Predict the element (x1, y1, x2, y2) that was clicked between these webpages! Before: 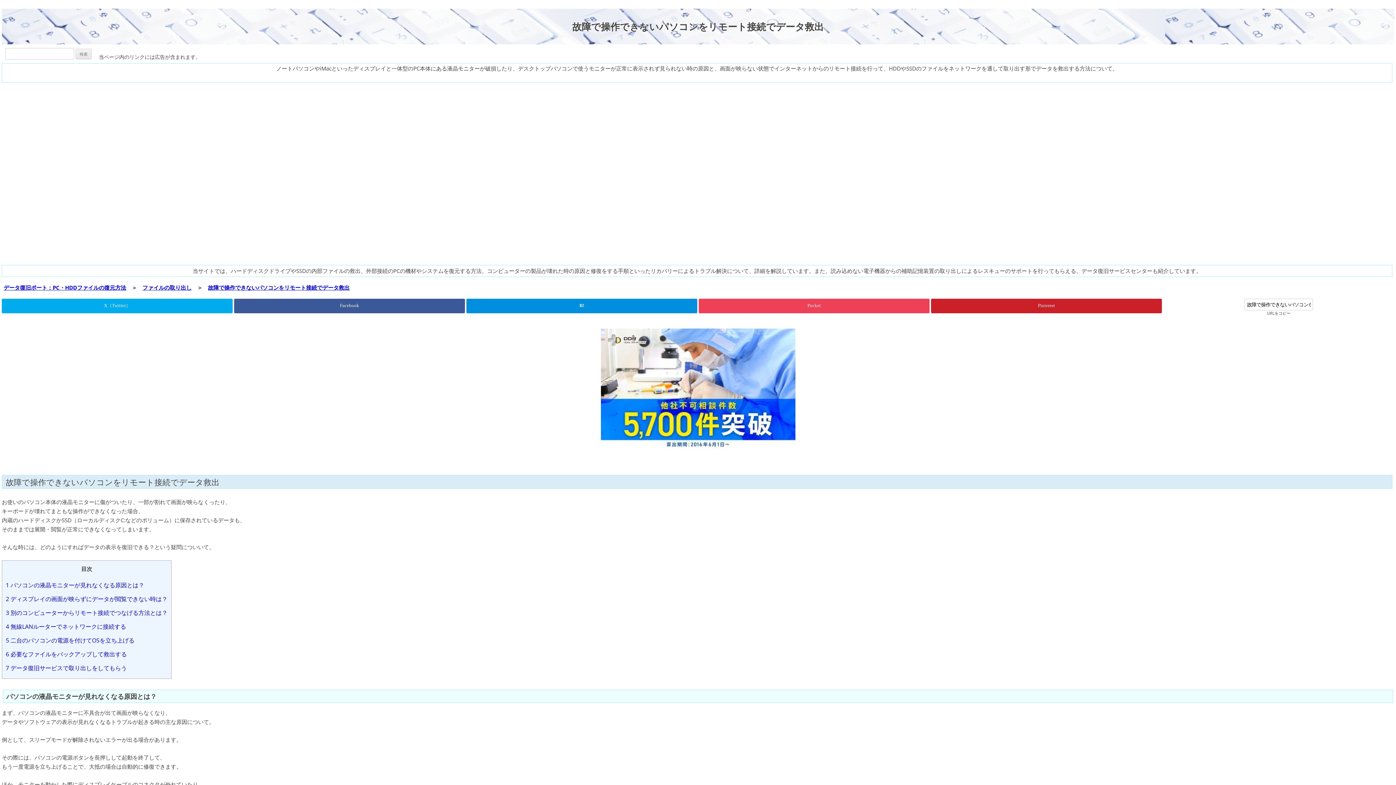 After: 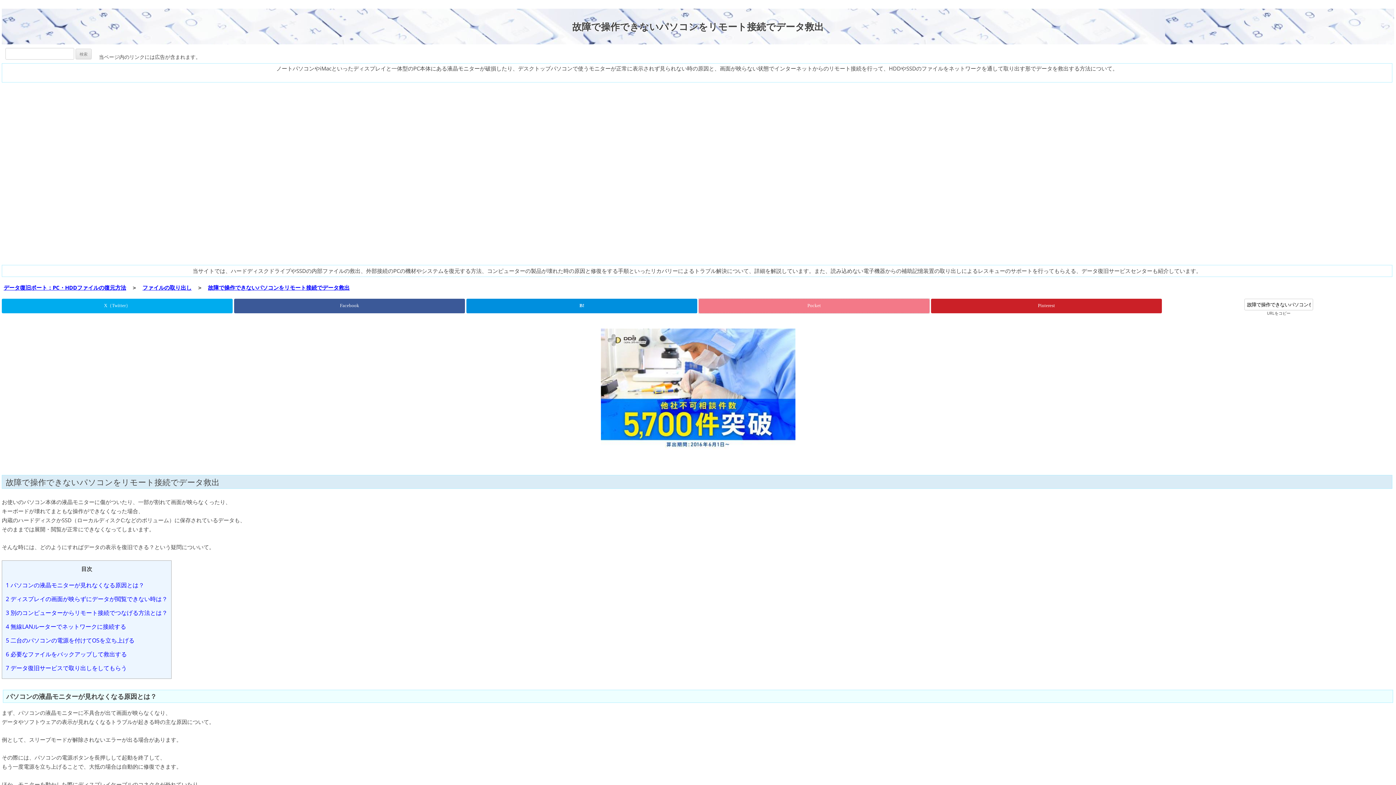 Action: bbox: (698, 298, 929, 313)